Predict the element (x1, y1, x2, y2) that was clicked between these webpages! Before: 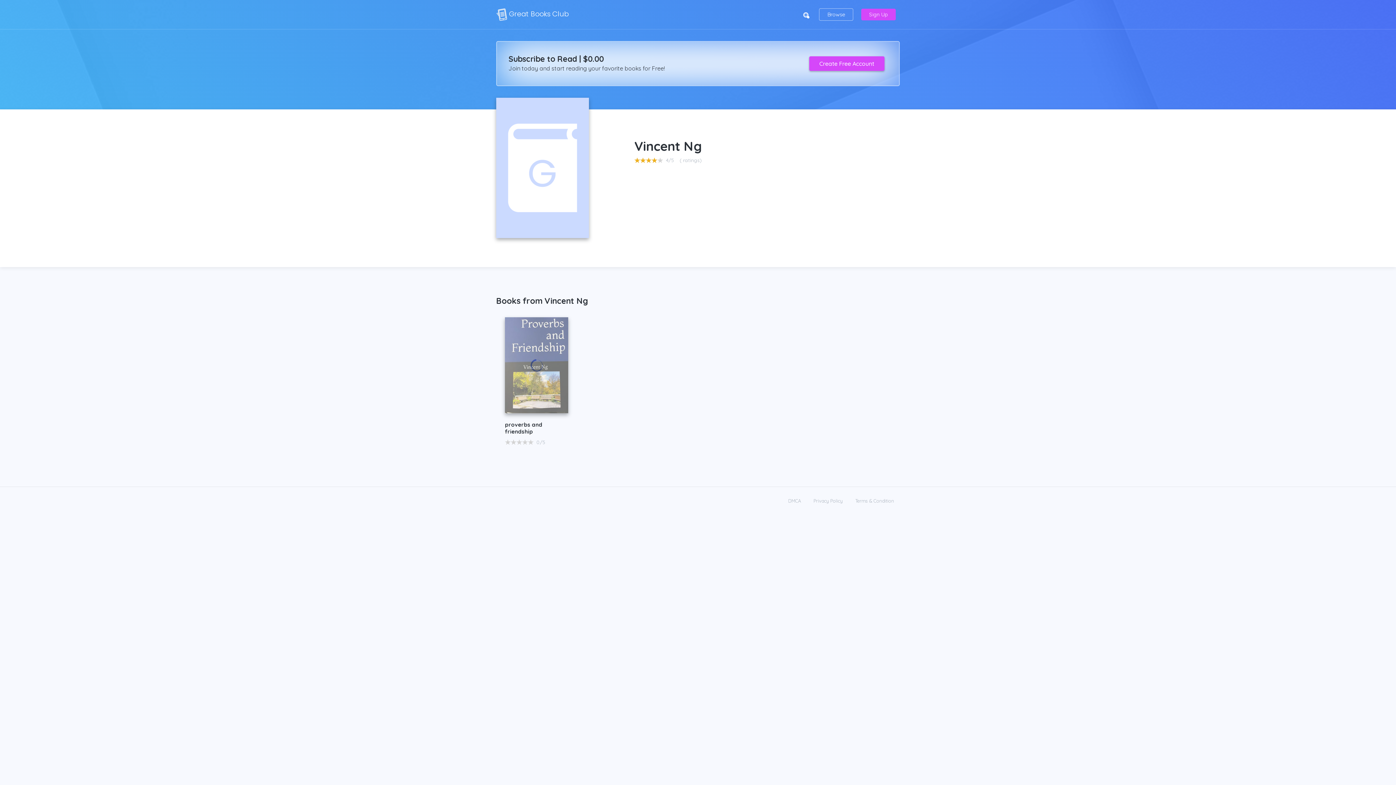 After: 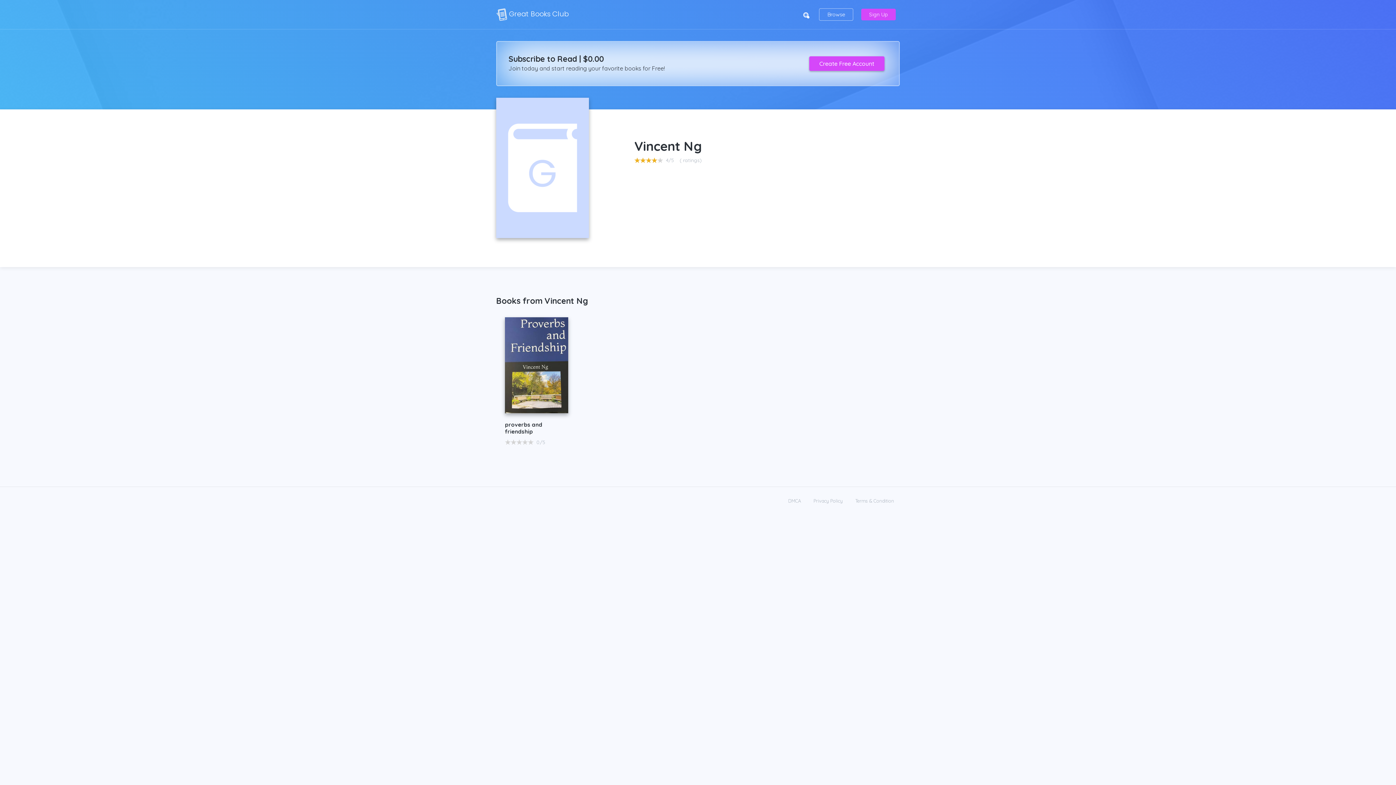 Action: label: Sign Up bbox: (861, 8, 896, 20)